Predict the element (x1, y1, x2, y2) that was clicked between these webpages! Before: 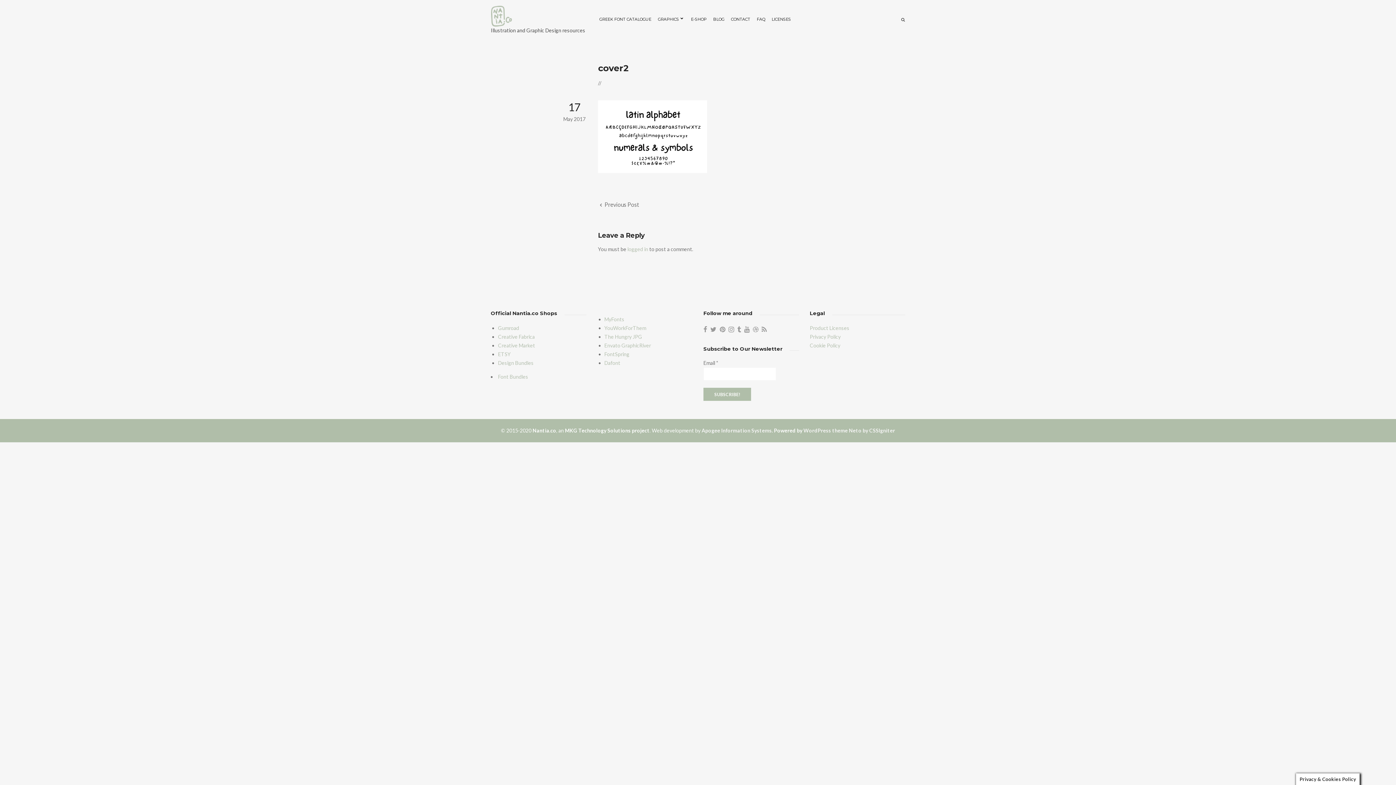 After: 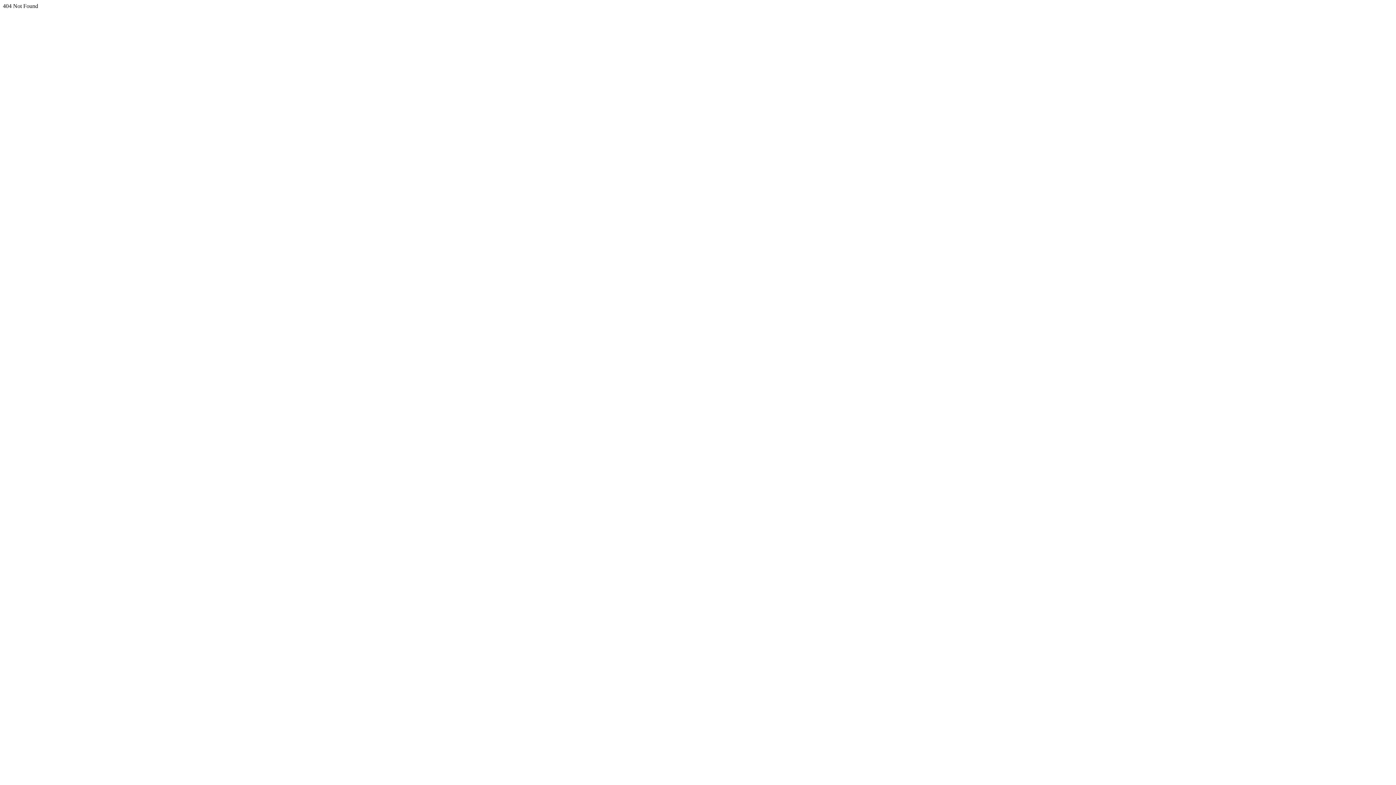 Action: label: logged in bbox: (627, 246, 648, 252)